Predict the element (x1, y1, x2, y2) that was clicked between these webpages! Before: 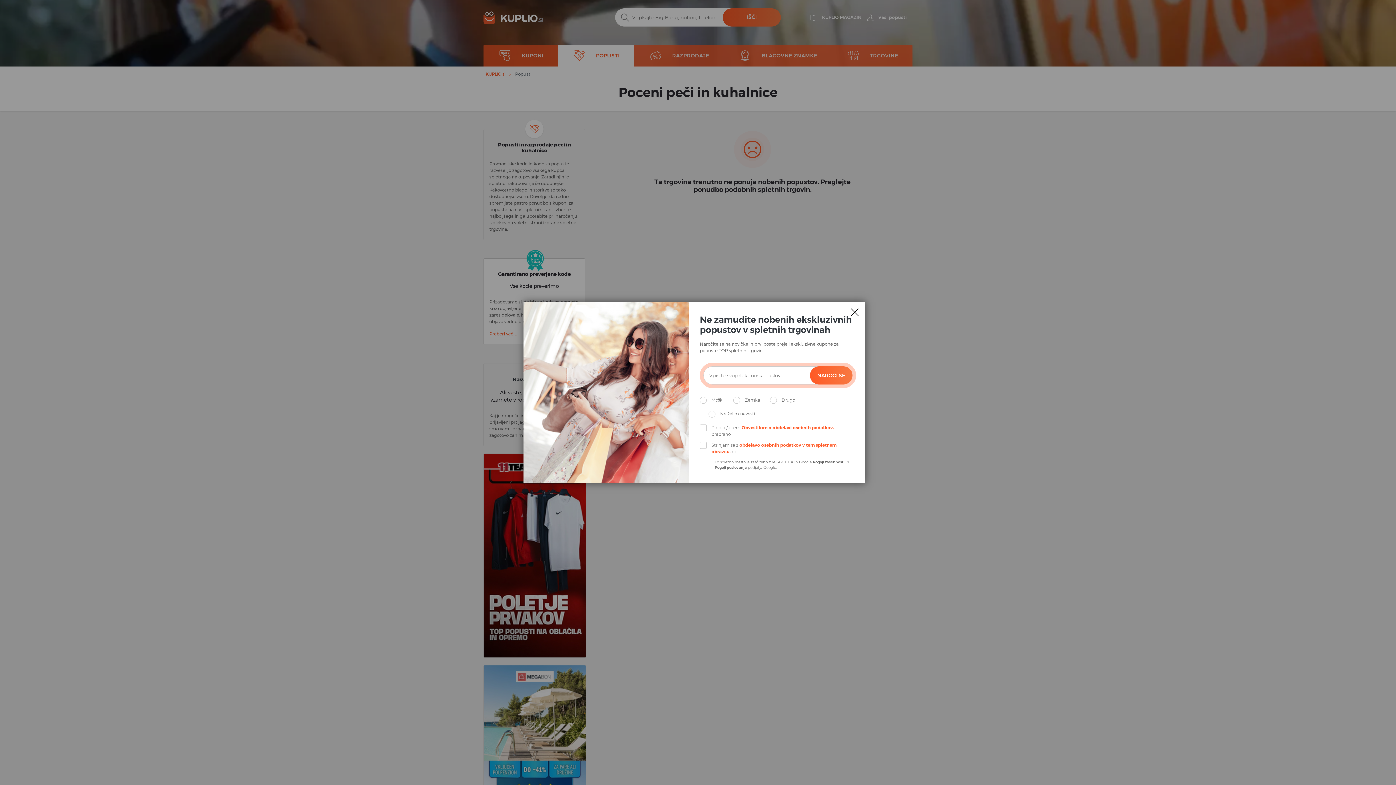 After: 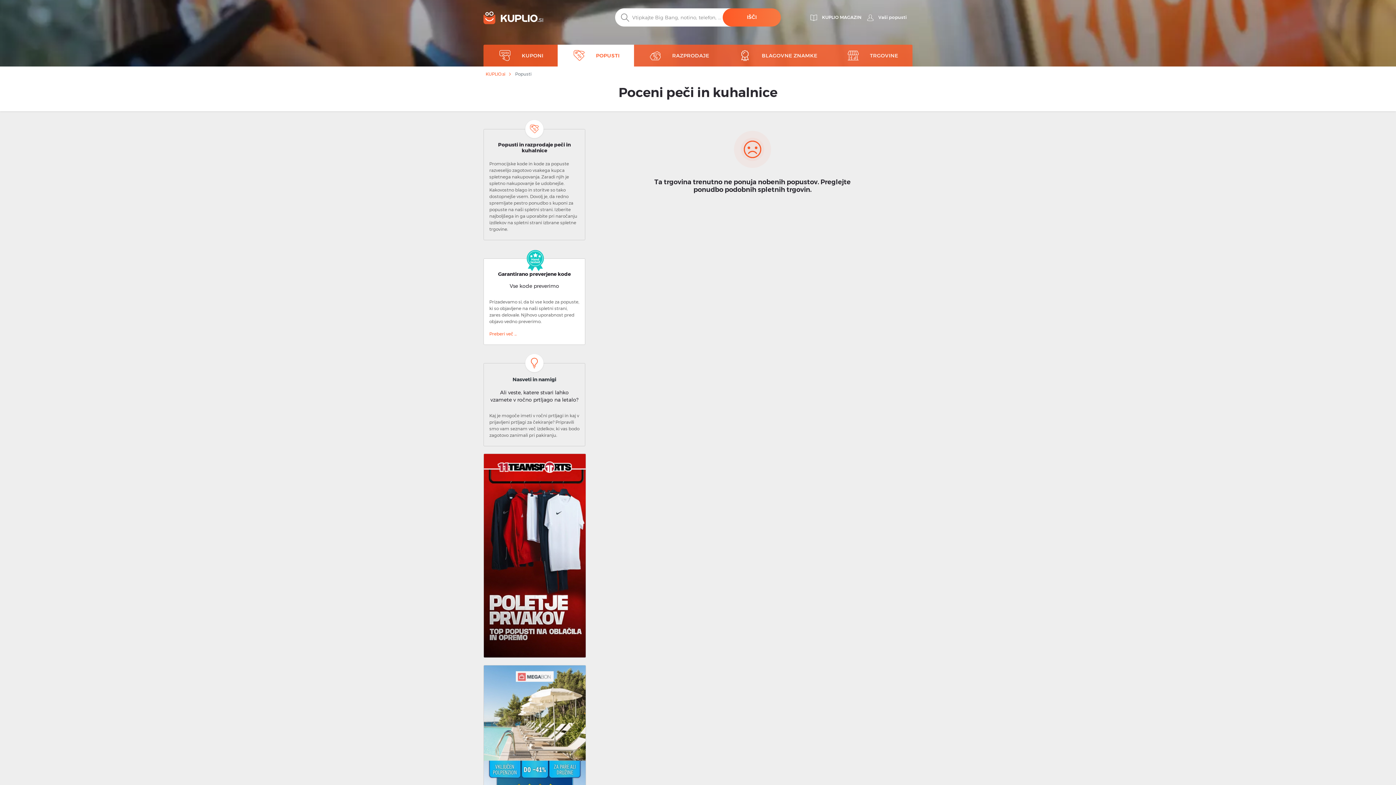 Action: bbox: (848, 305, 861, 321) label: Close